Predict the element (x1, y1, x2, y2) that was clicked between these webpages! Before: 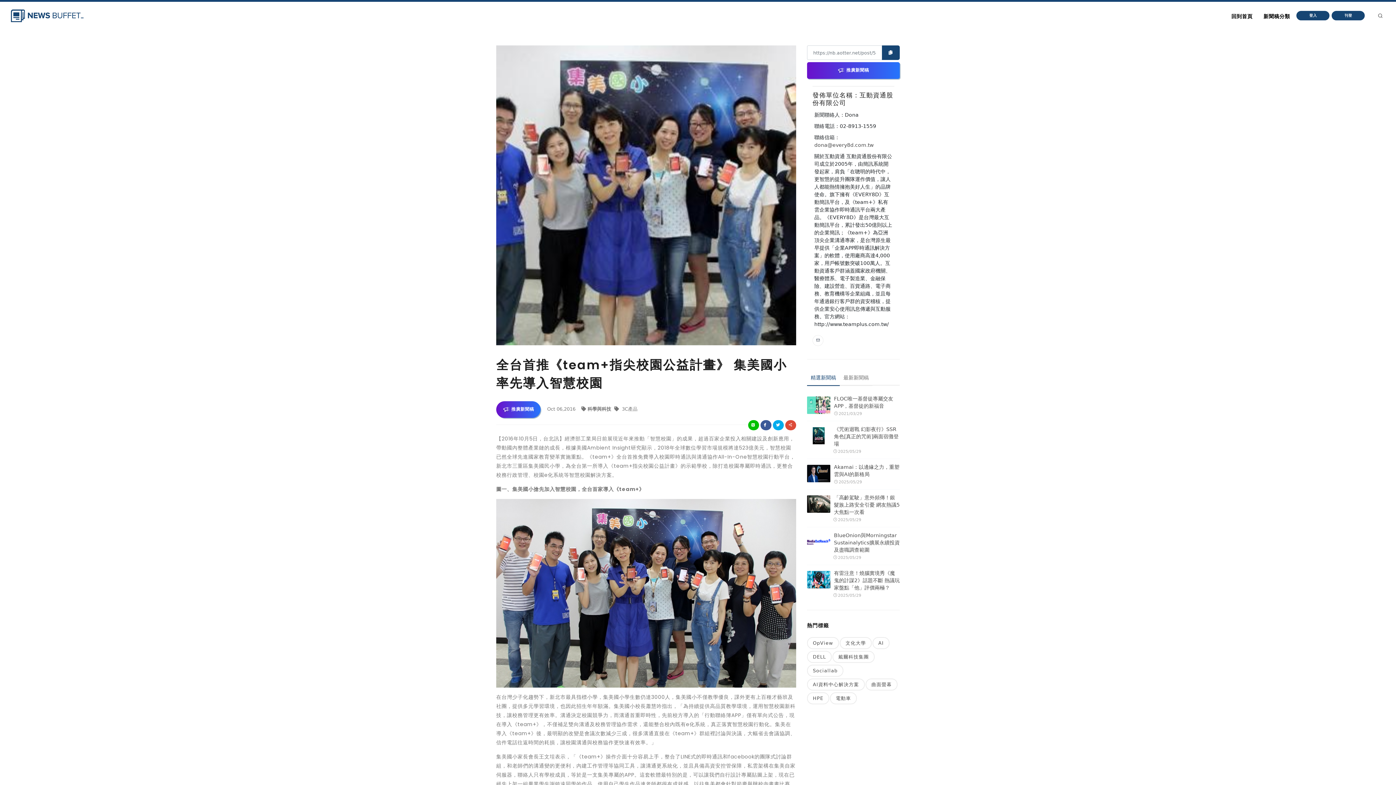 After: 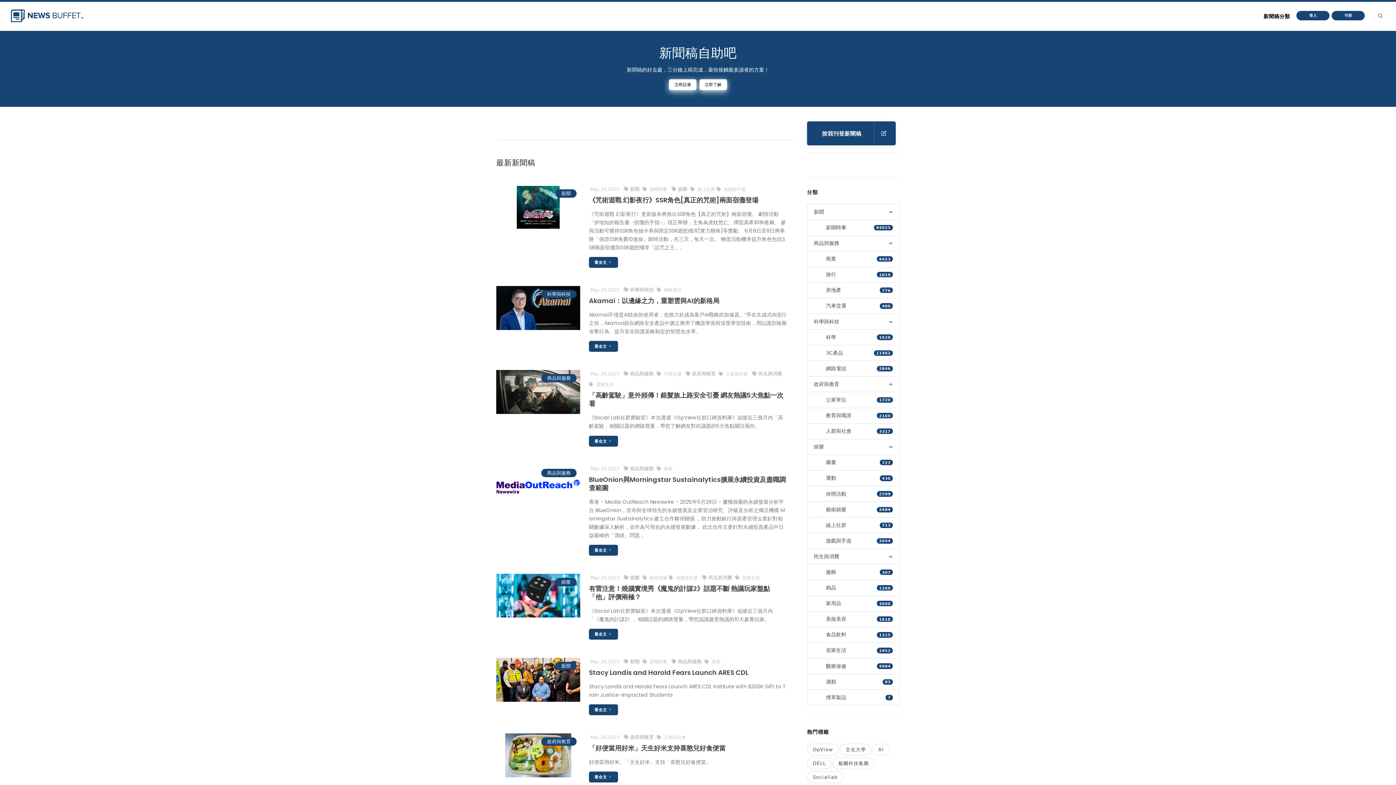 Action: label: 回到首頁 bbox: (1227, 9, 1257, 23)